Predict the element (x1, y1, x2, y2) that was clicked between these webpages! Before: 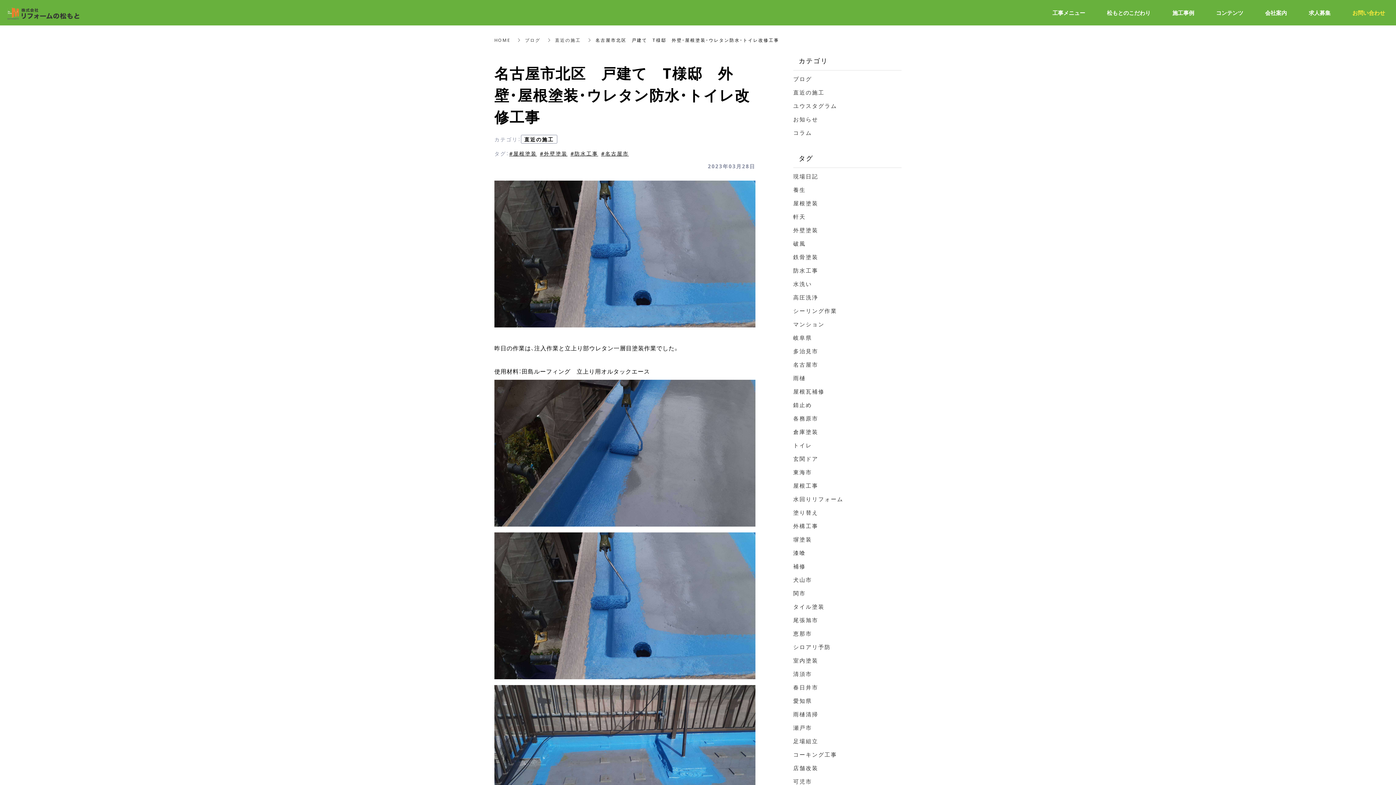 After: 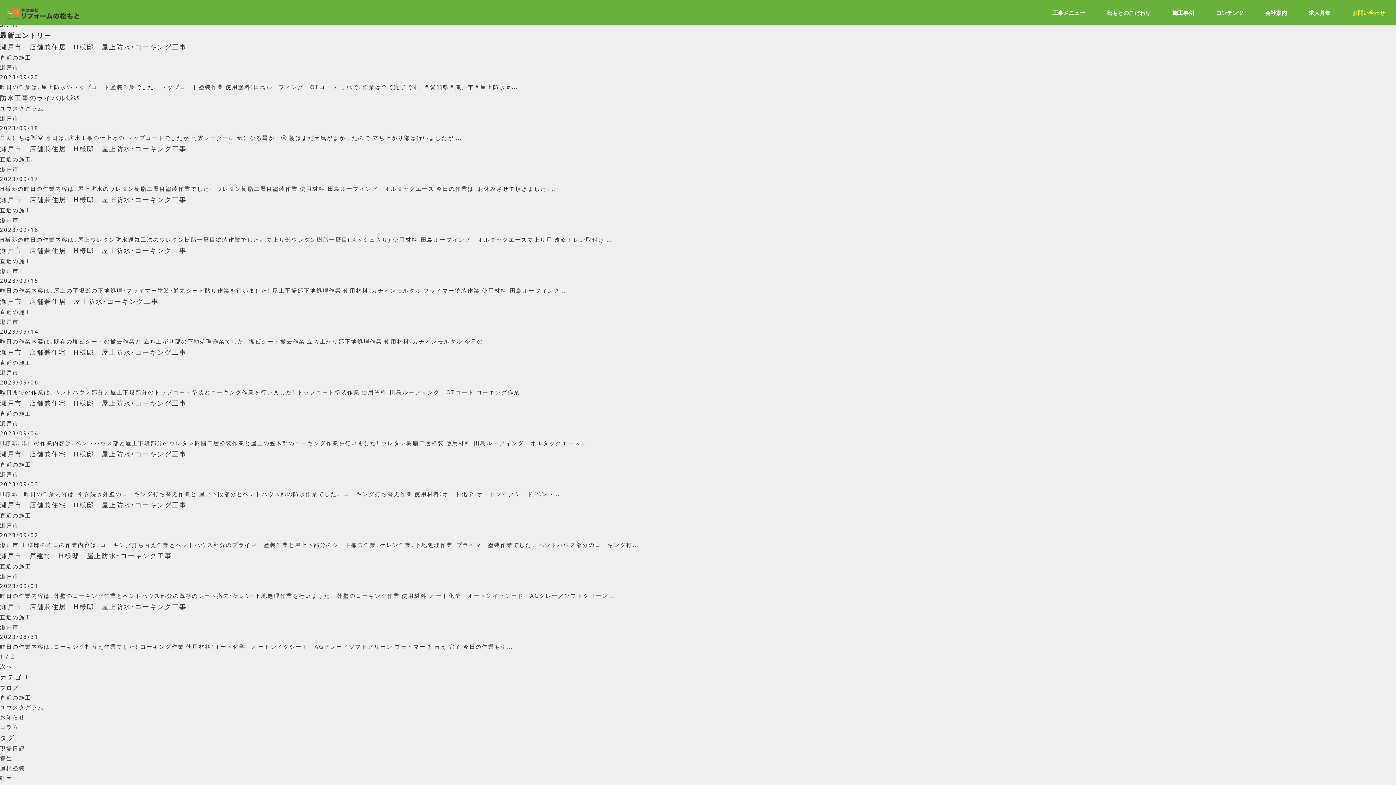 Action: label: 瀬戸市　 bbox: (793, 724, 818, 732)